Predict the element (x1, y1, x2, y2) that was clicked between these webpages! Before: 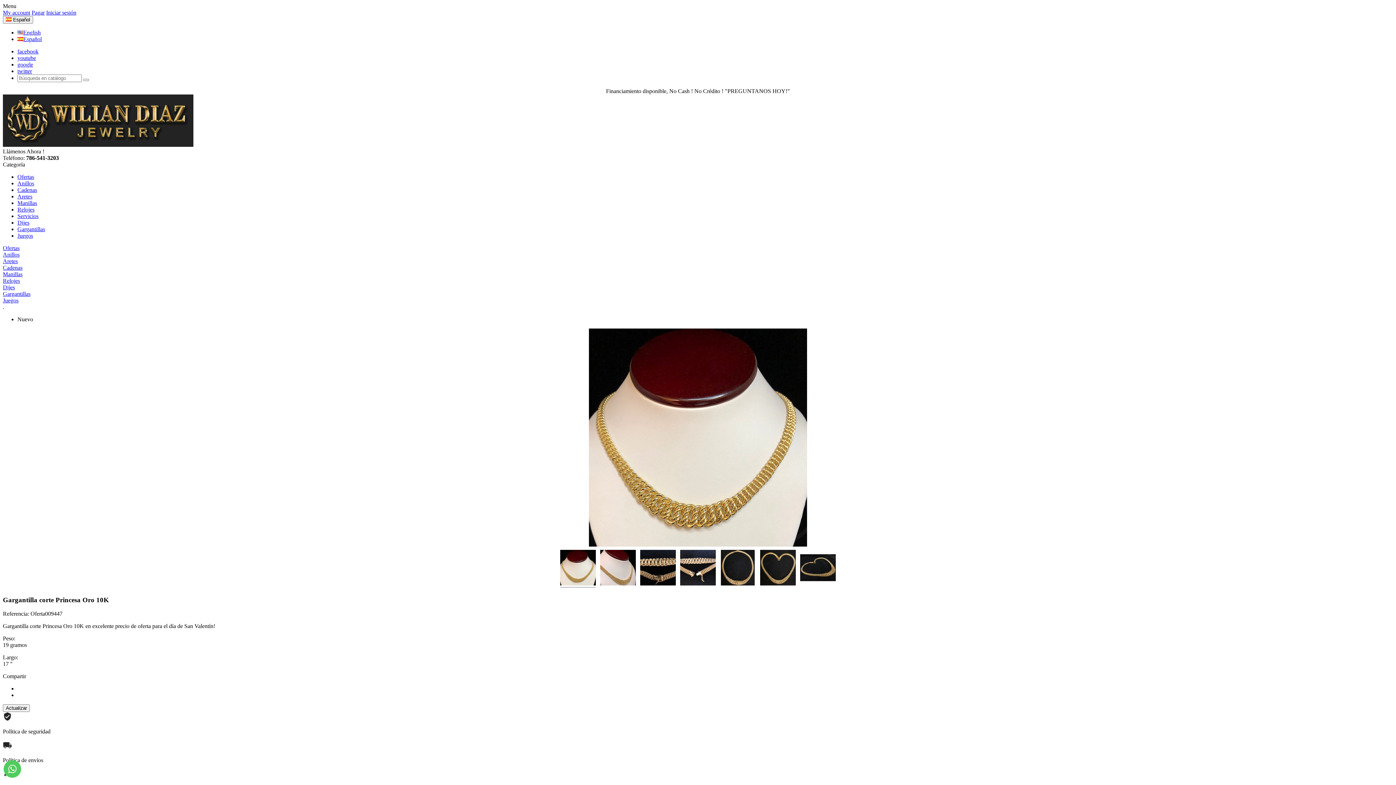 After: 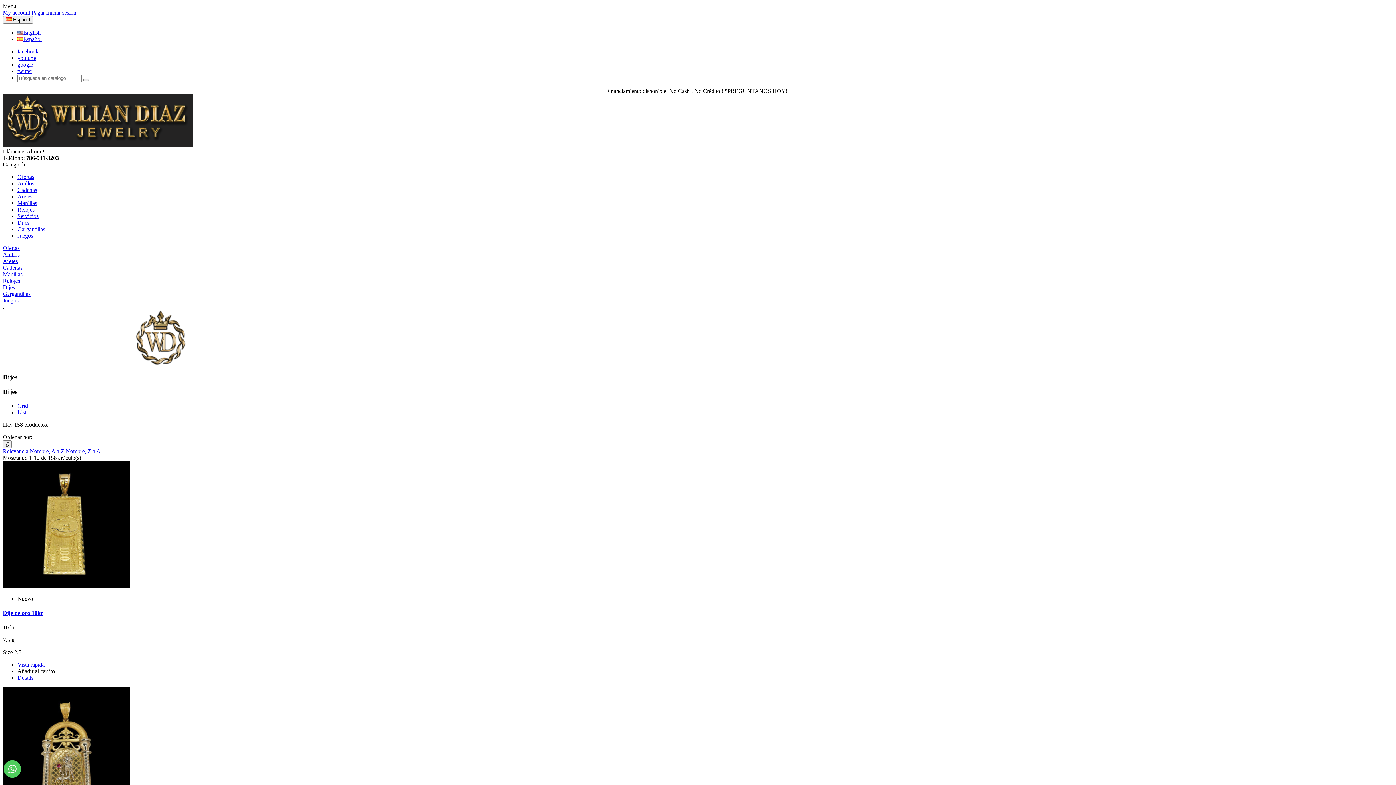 Action: bbox: (2, 284, 14, 290) label: Dijes